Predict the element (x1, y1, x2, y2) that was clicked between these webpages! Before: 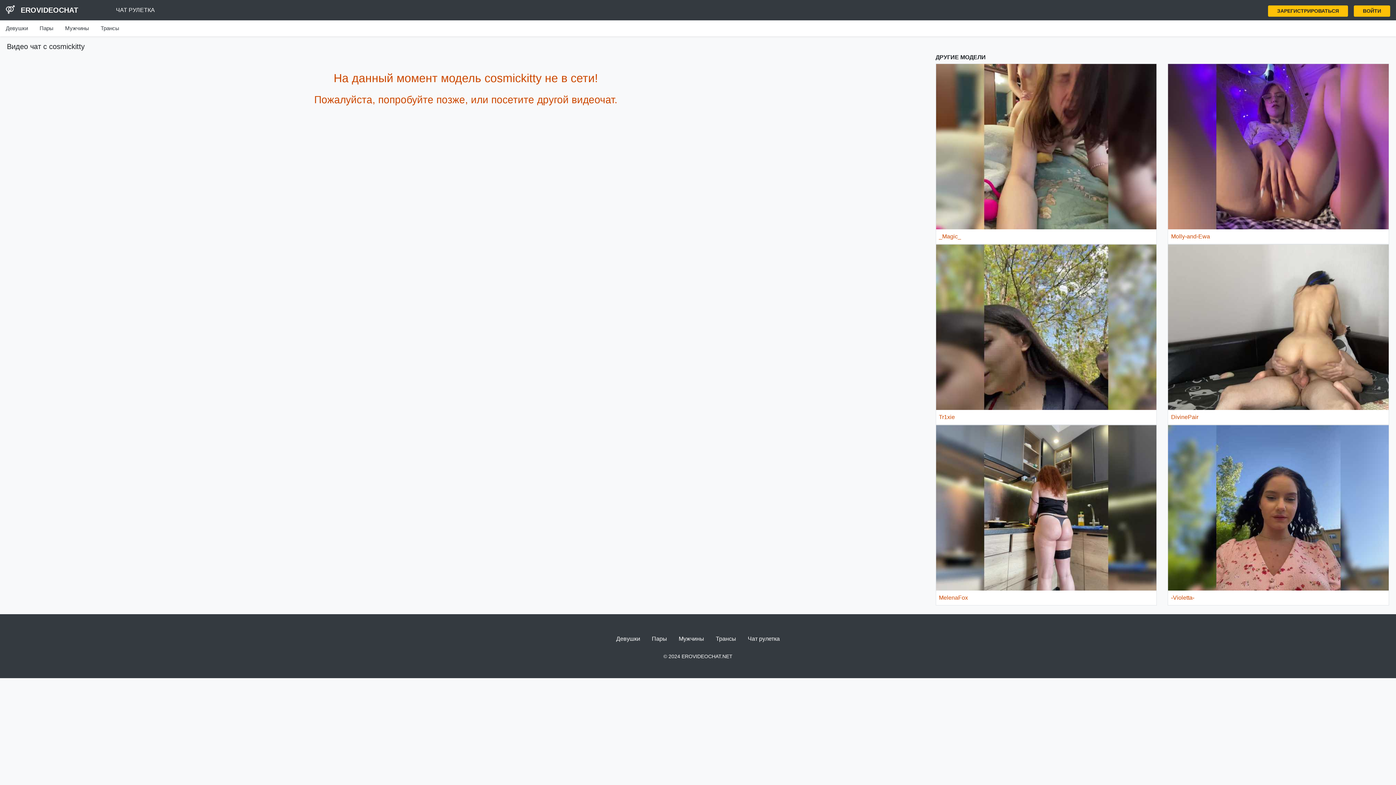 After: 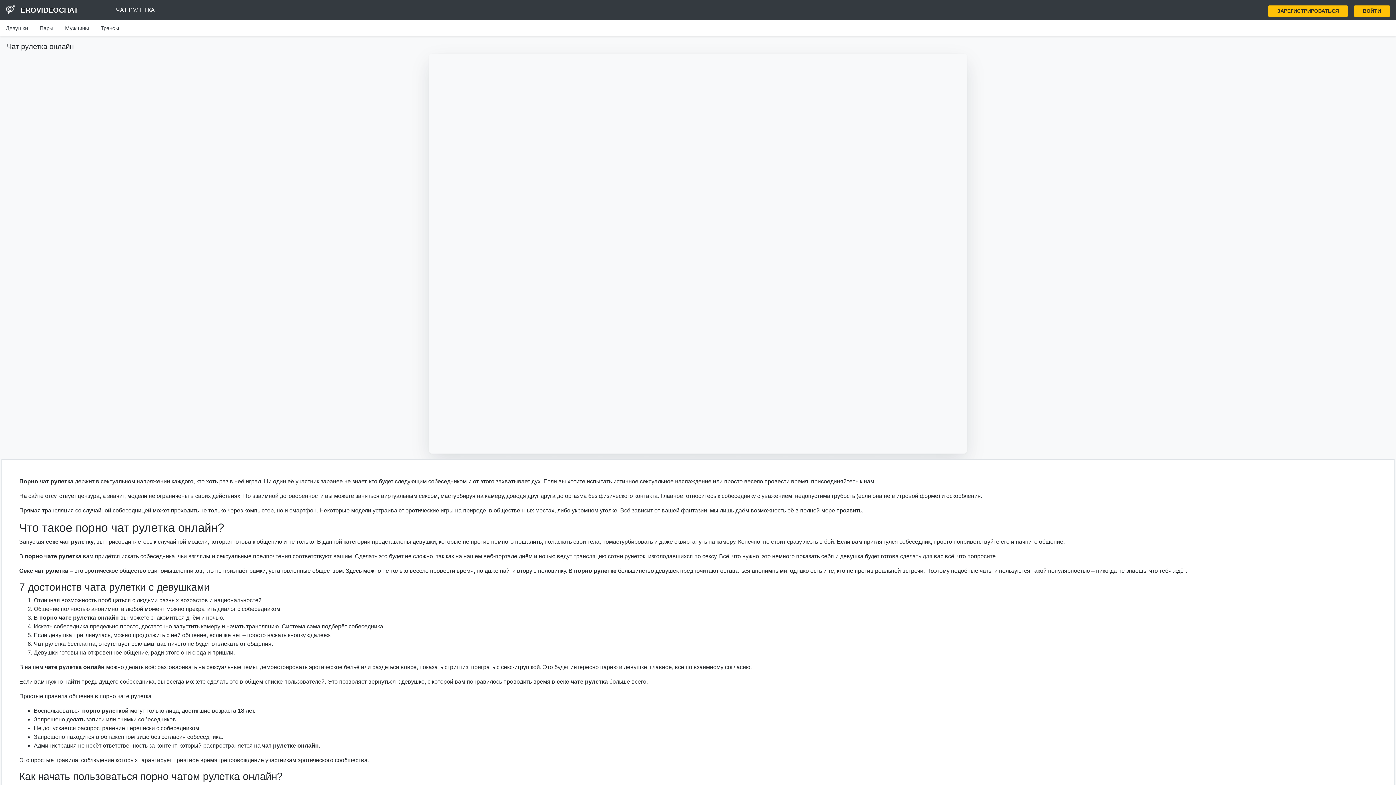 Action: label: Чат рулетка bbox: (742, 631, 785, 646)